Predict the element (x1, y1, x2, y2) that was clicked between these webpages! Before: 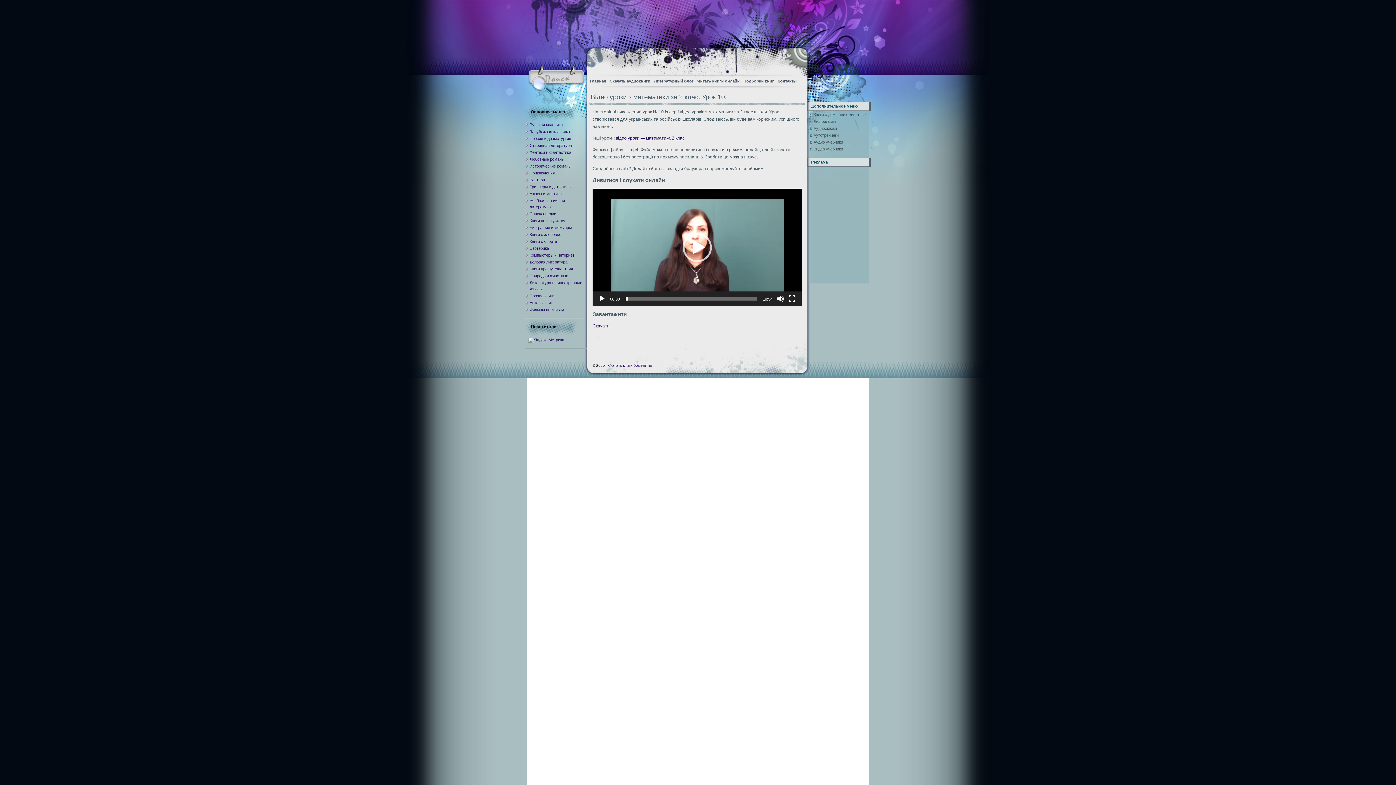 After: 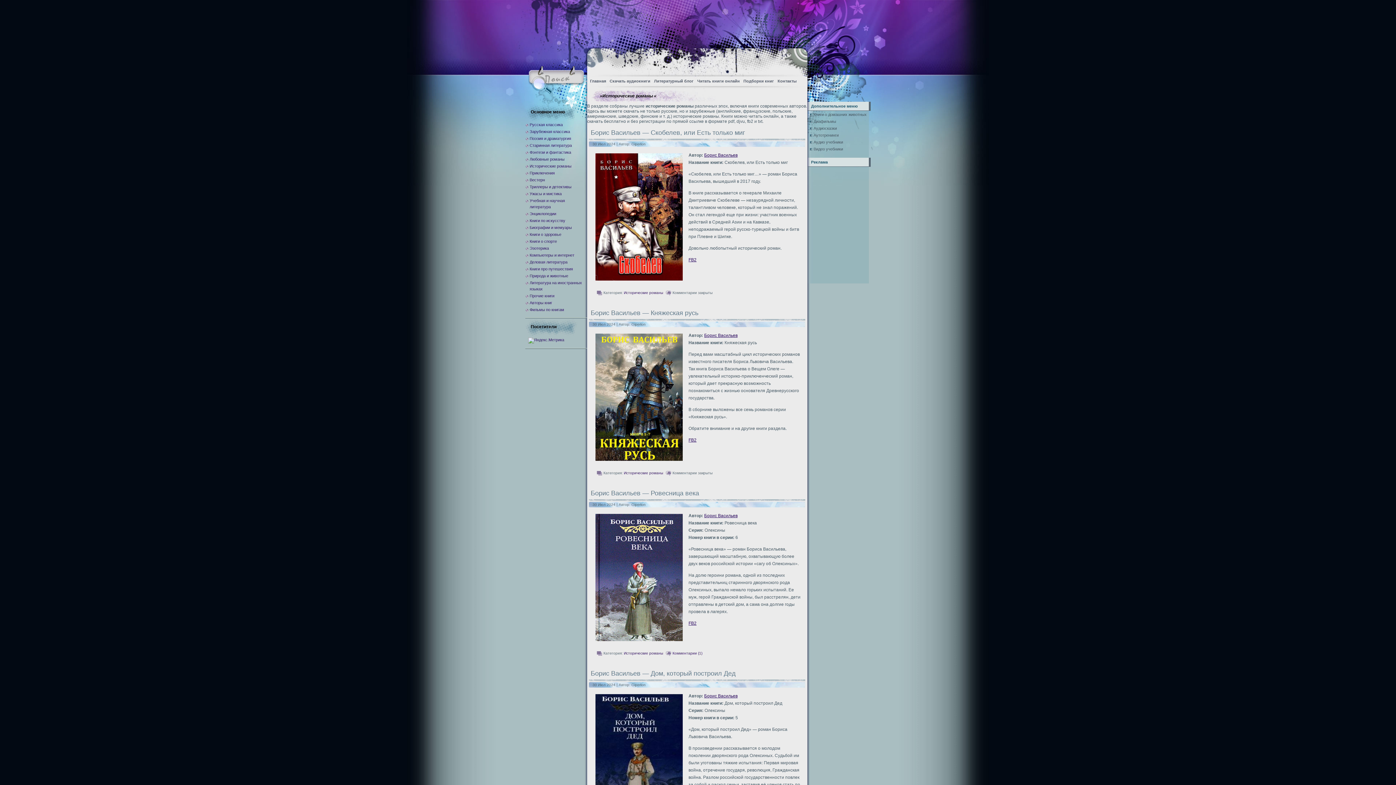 Action: label: Исторические романы bbox: (529, 164, 571, 168)